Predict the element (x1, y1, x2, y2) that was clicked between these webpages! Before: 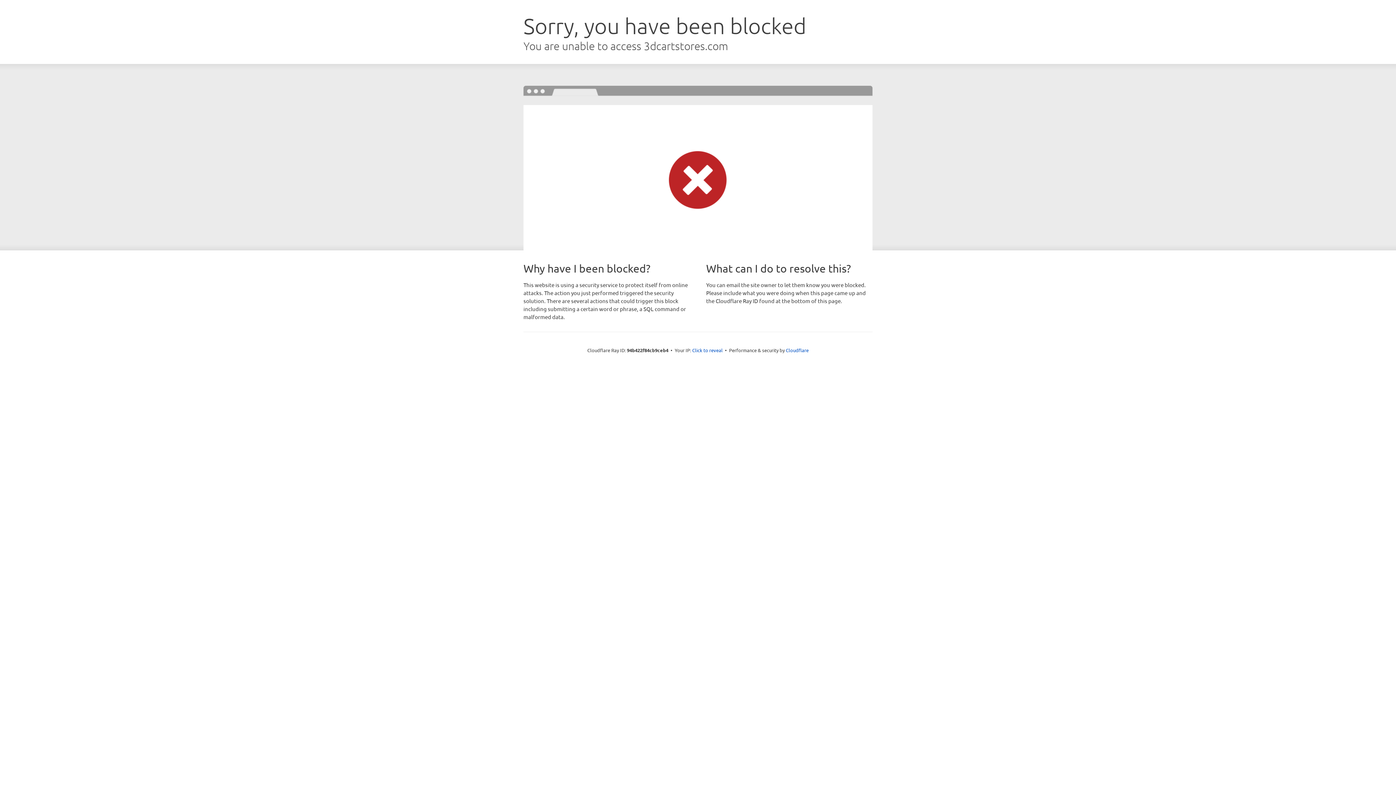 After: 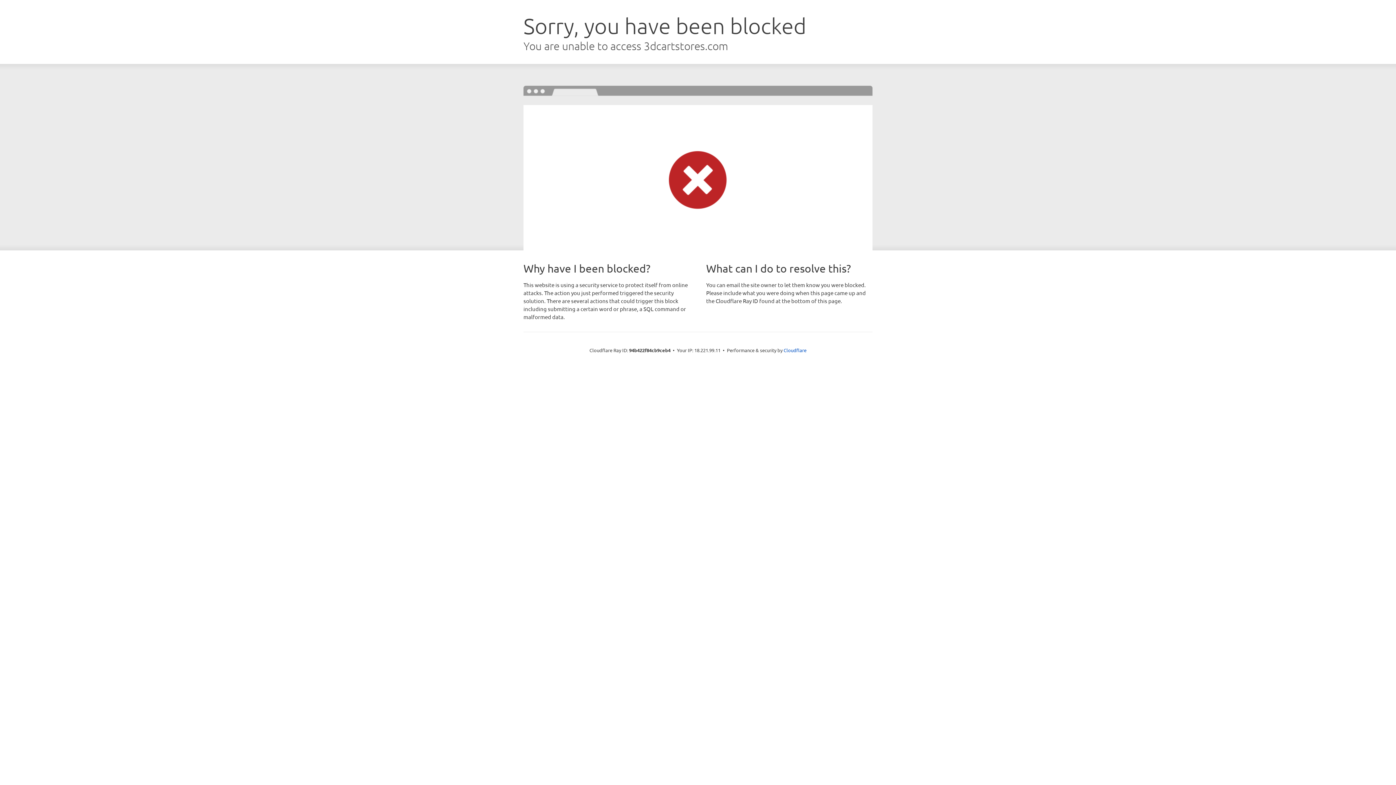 Action: label: Click to reveal bbox: (692, 346, 722, 353)